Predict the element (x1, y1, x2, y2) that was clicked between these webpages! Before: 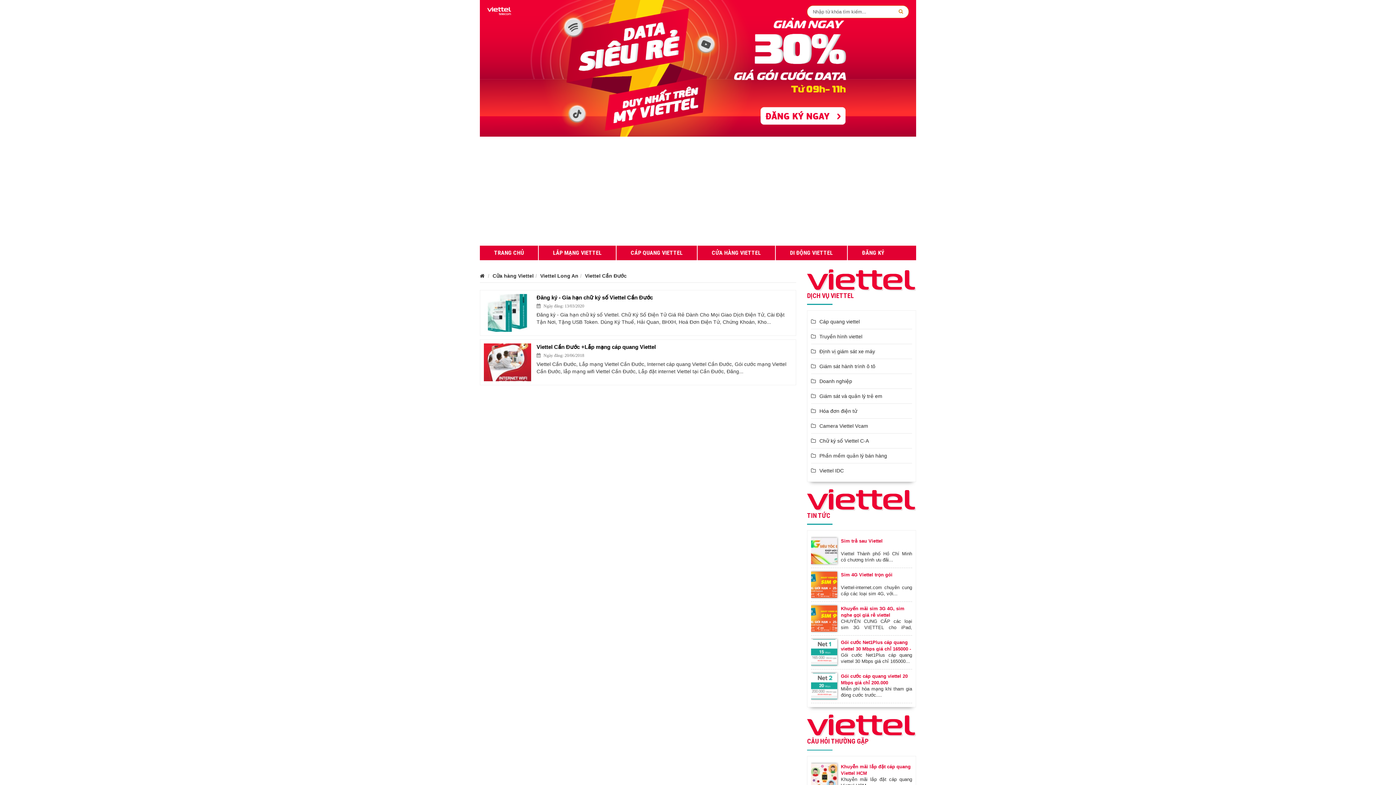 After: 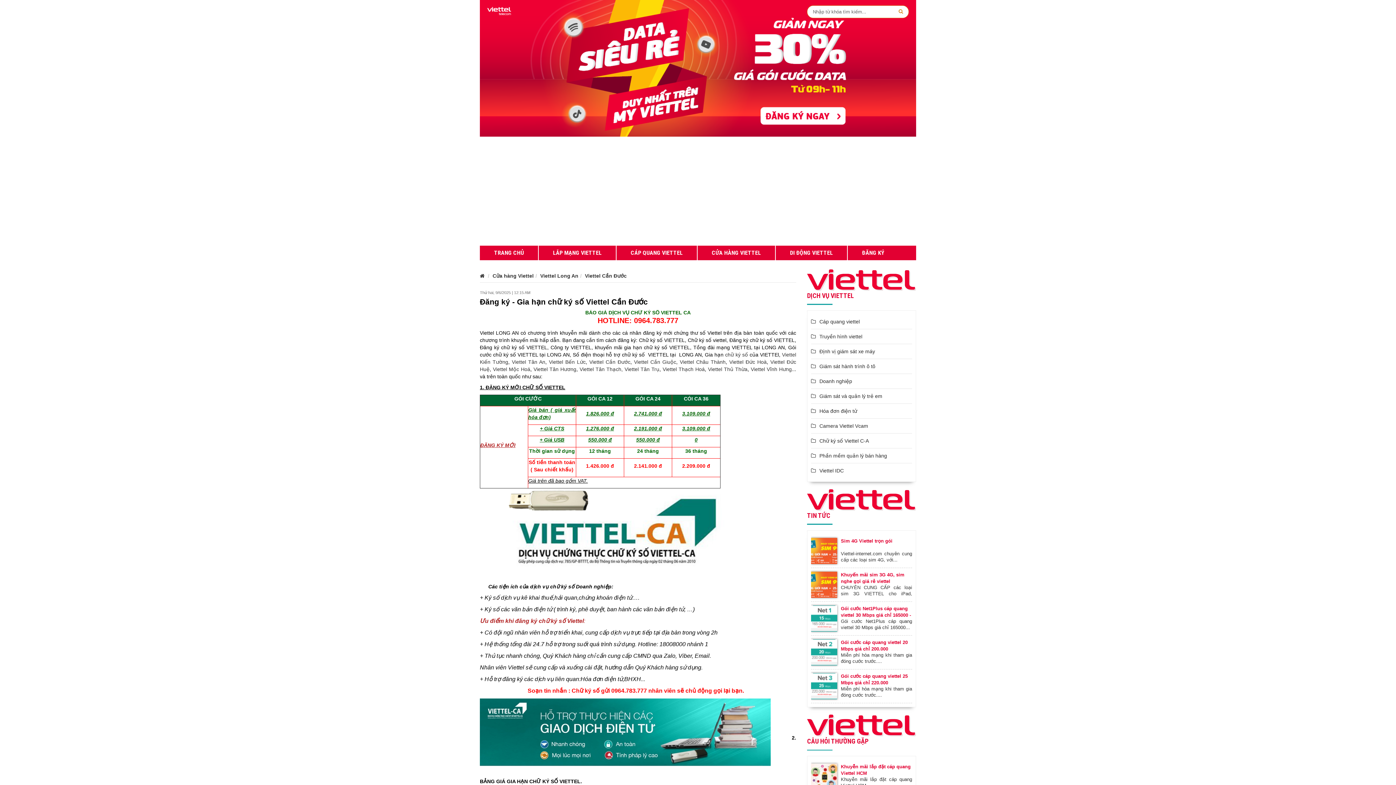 Action: bbox: (484, 294, 531, 331)